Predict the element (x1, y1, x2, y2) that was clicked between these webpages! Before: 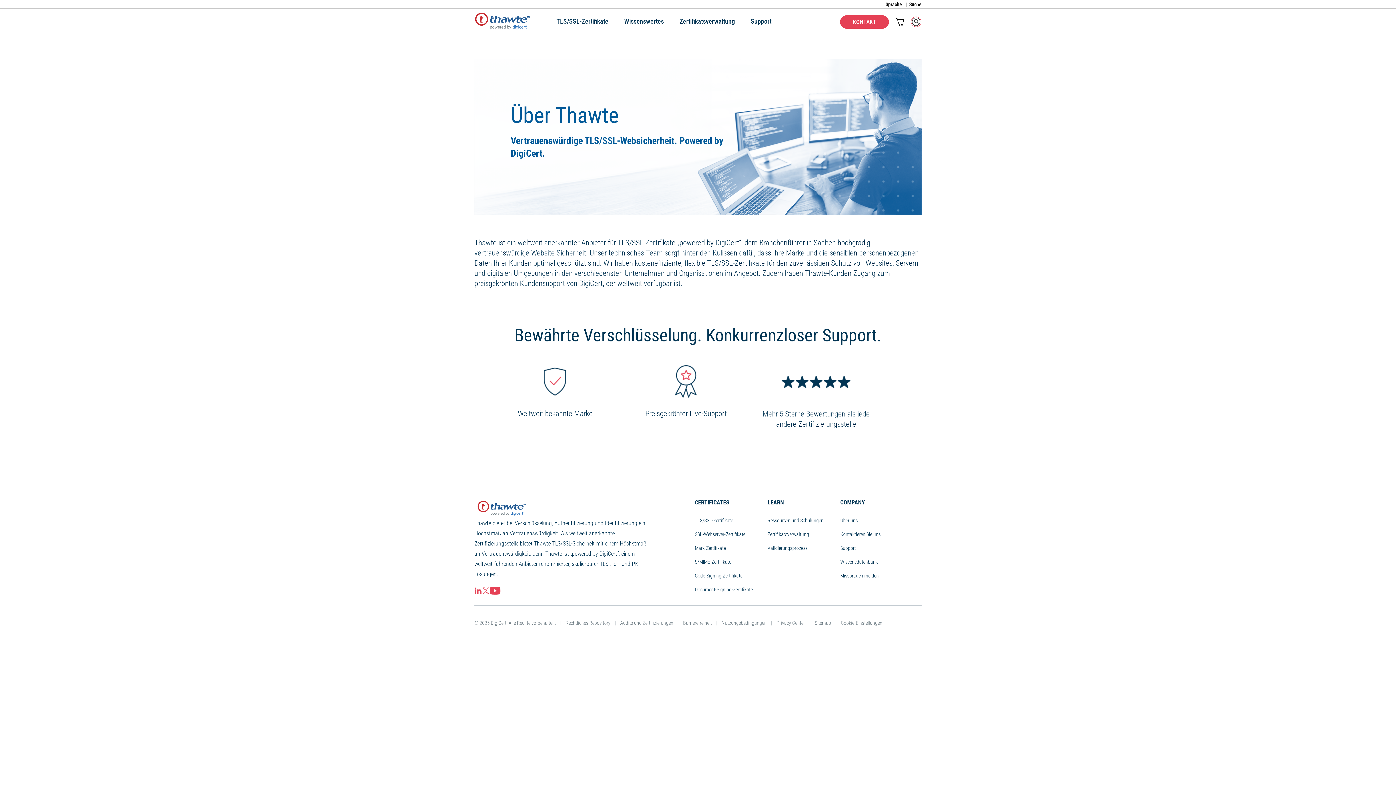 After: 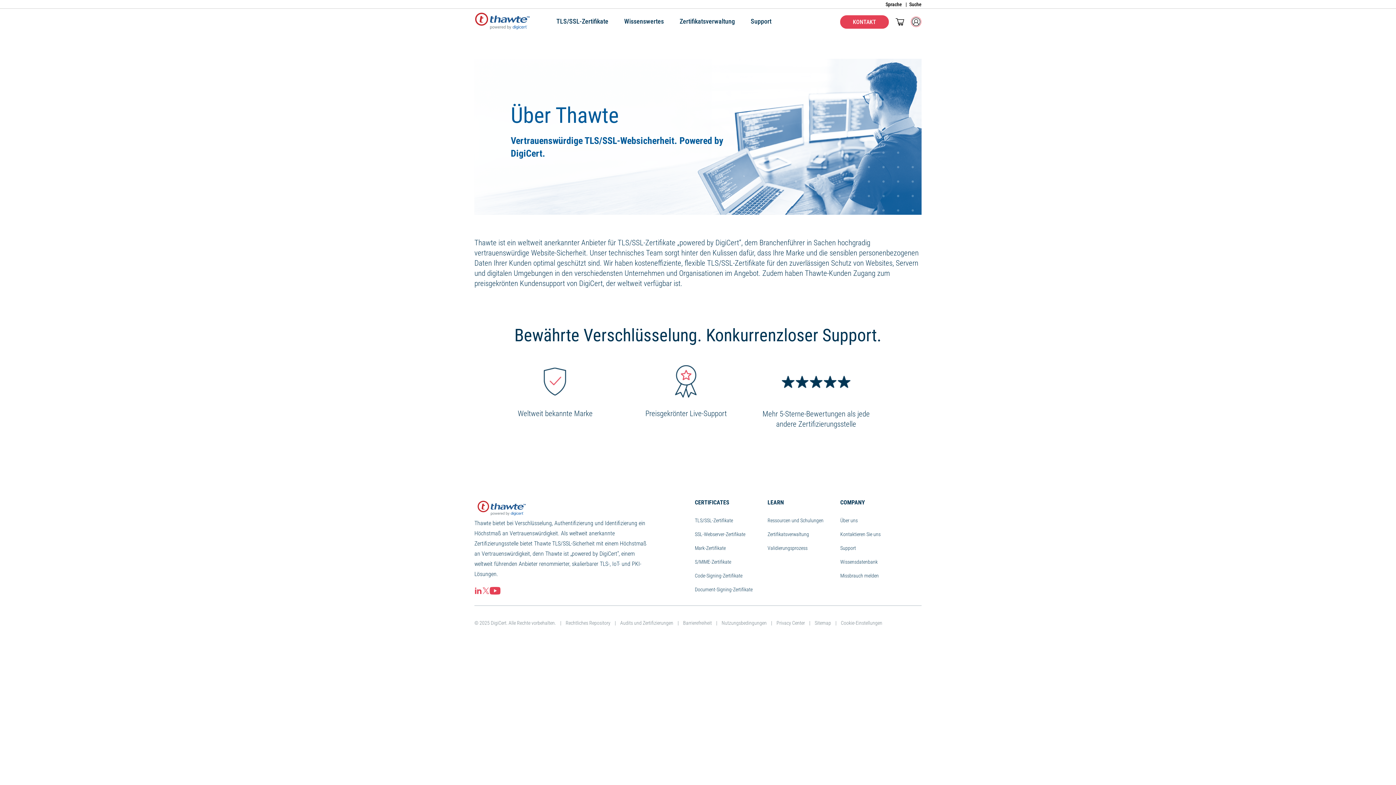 Action: bbox: (841, 620, 882, 625) label: Cookie-Einstellungen